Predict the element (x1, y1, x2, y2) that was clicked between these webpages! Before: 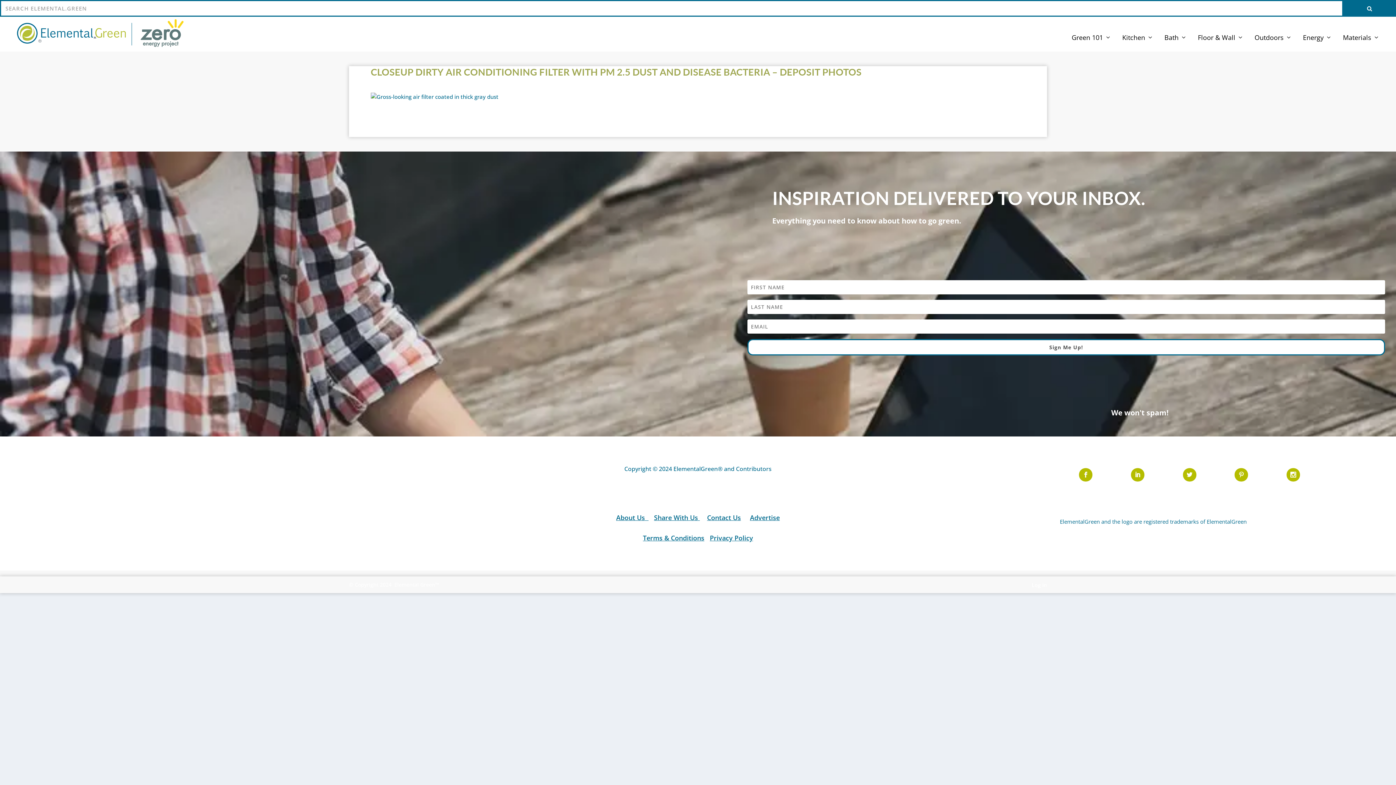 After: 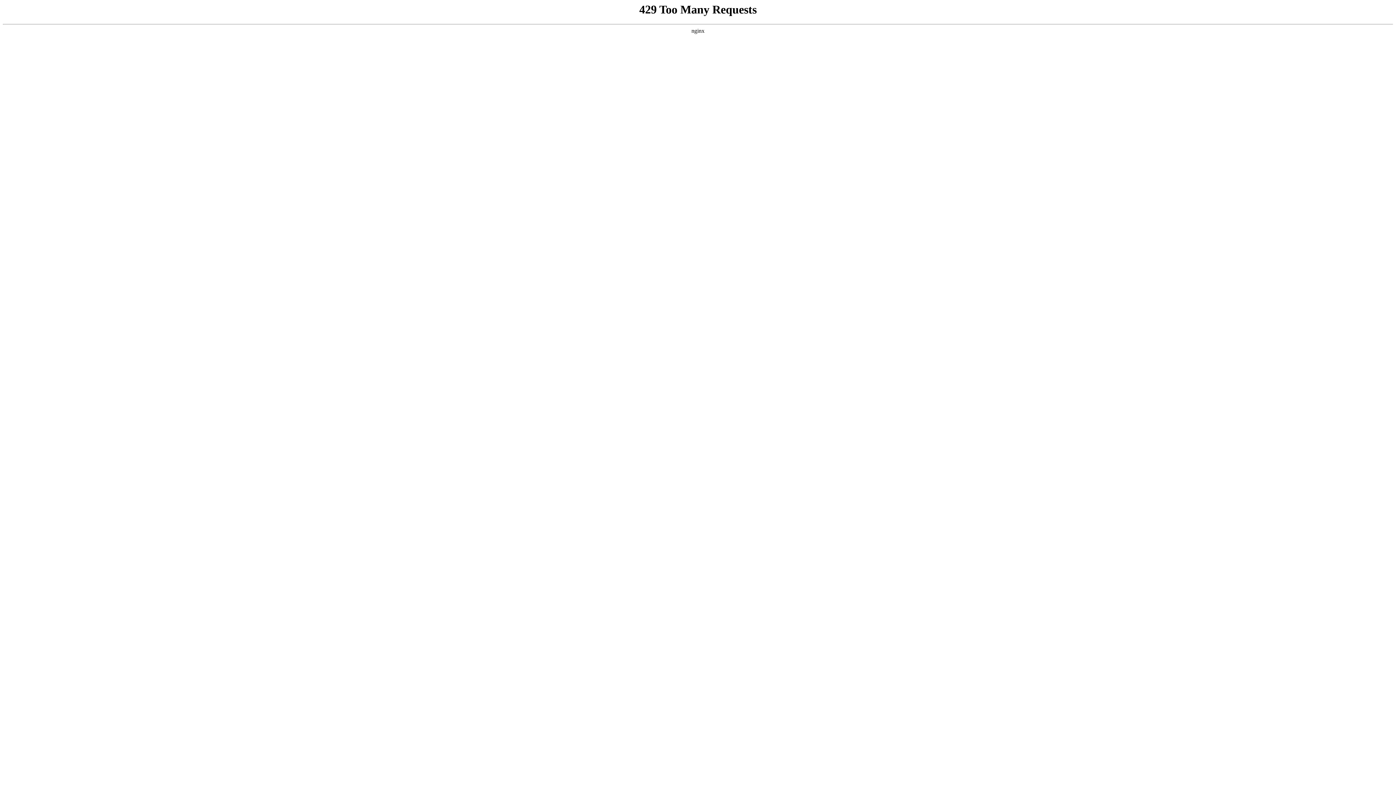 Action: label: Kitchen bbox: (1122, 34, 1153, 51)